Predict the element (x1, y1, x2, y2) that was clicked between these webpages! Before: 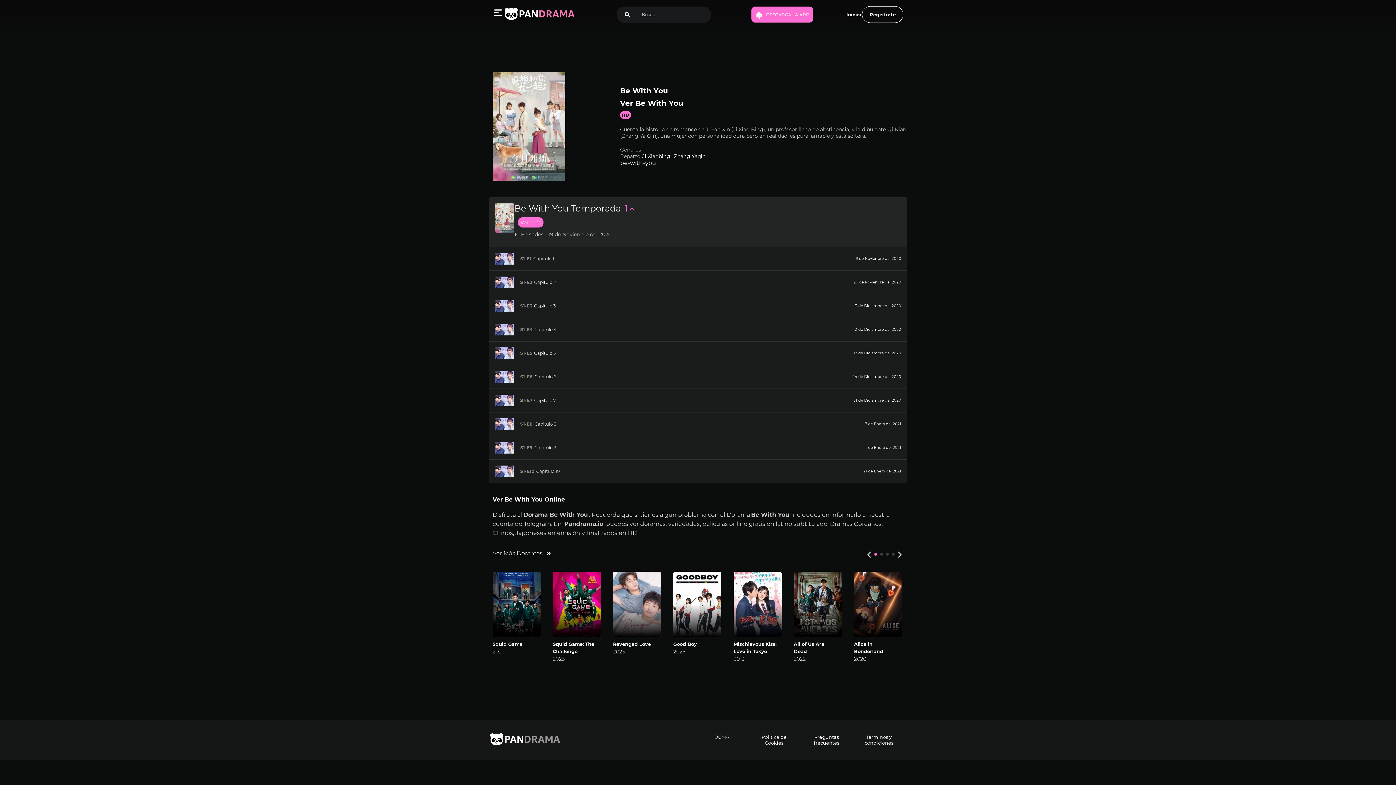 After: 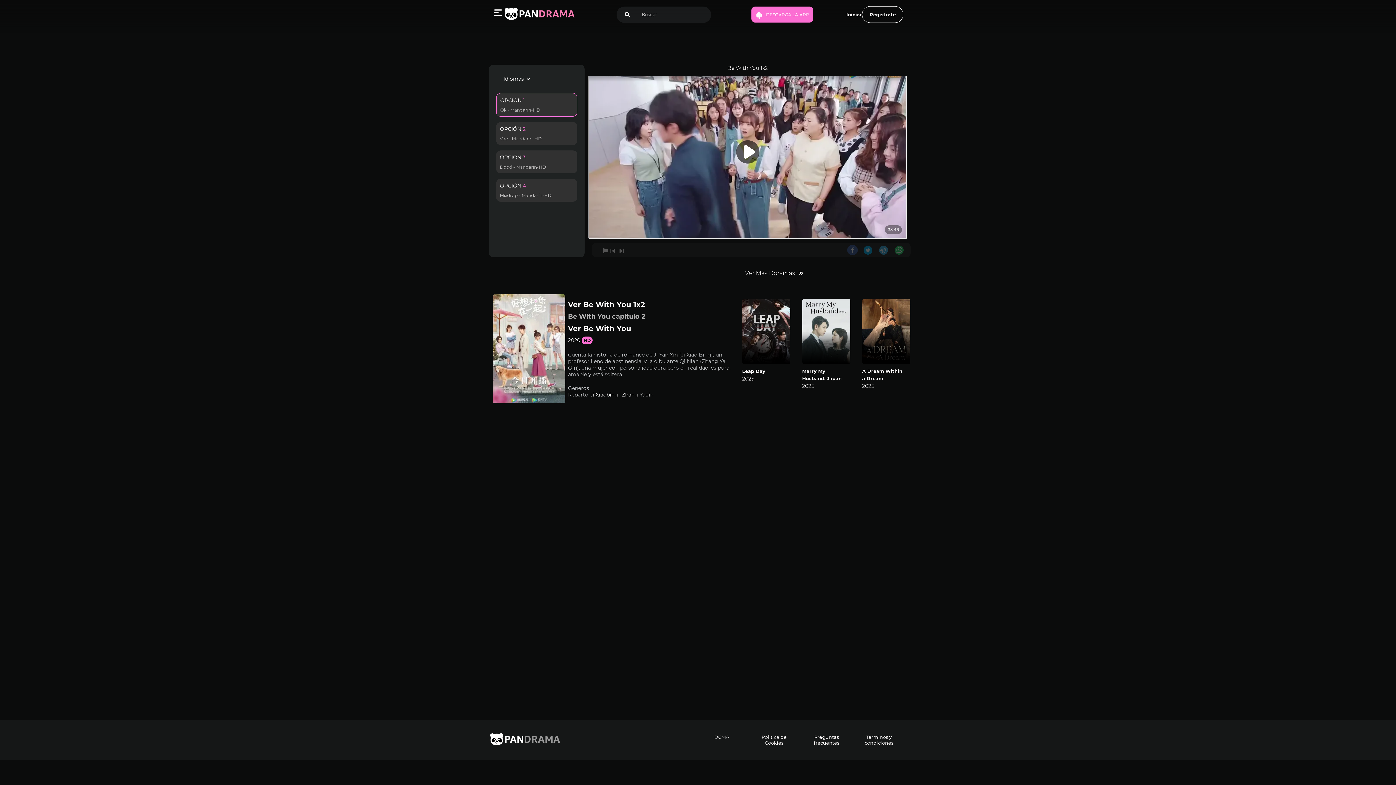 Action: label: S1-E2Capitulo 2 bbox: (489, 270, 848, 294)